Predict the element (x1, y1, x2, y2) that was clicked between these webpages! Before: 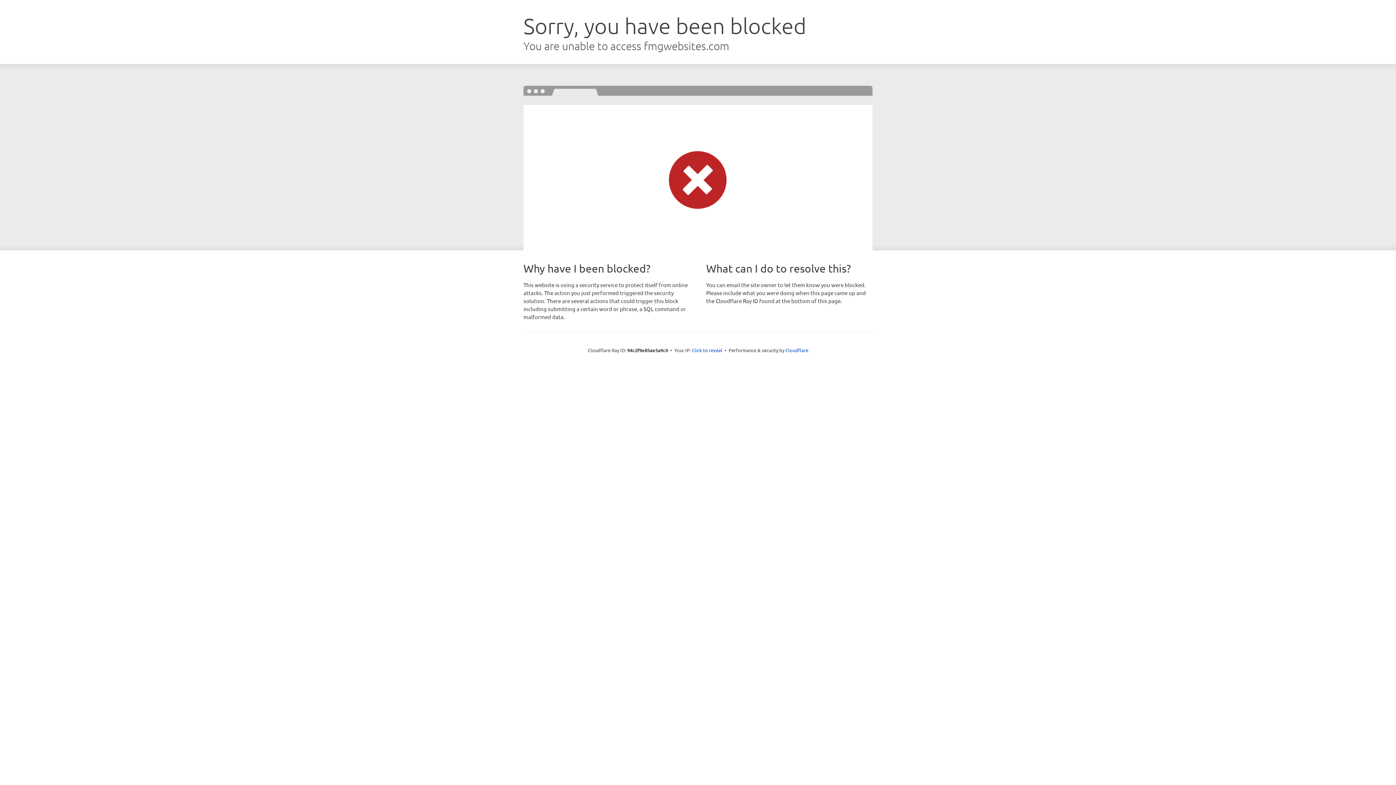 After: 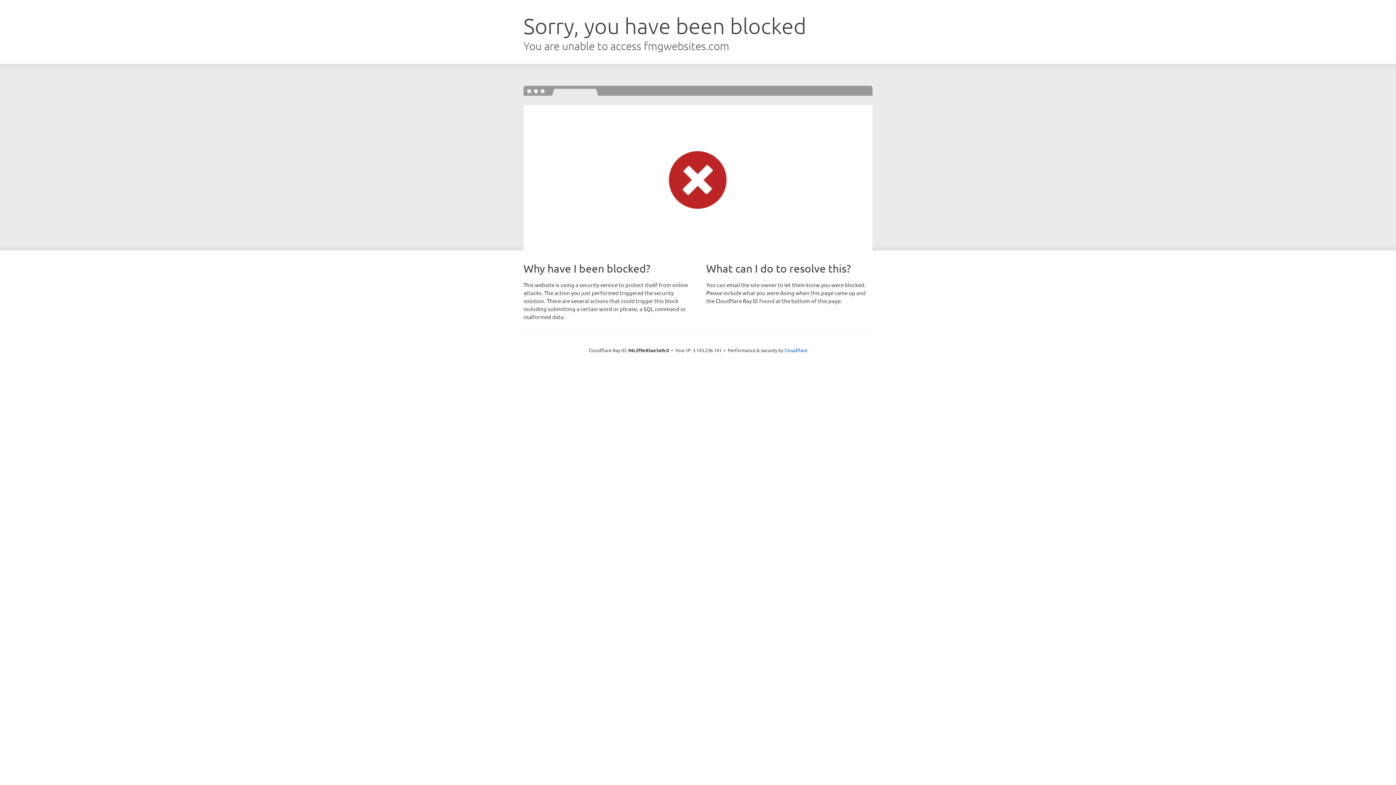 Action: label: Click to reveal bbox: (692, 346, 722, 353)